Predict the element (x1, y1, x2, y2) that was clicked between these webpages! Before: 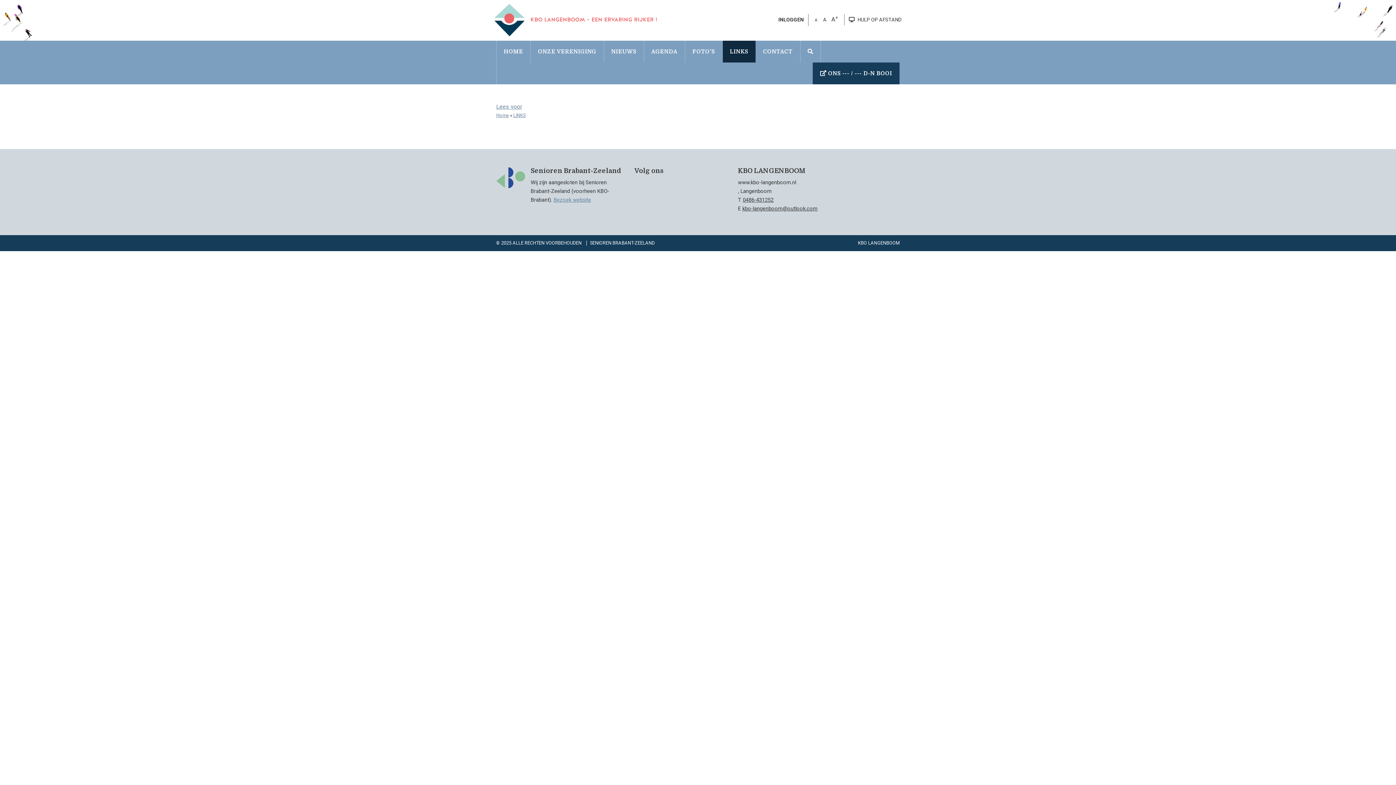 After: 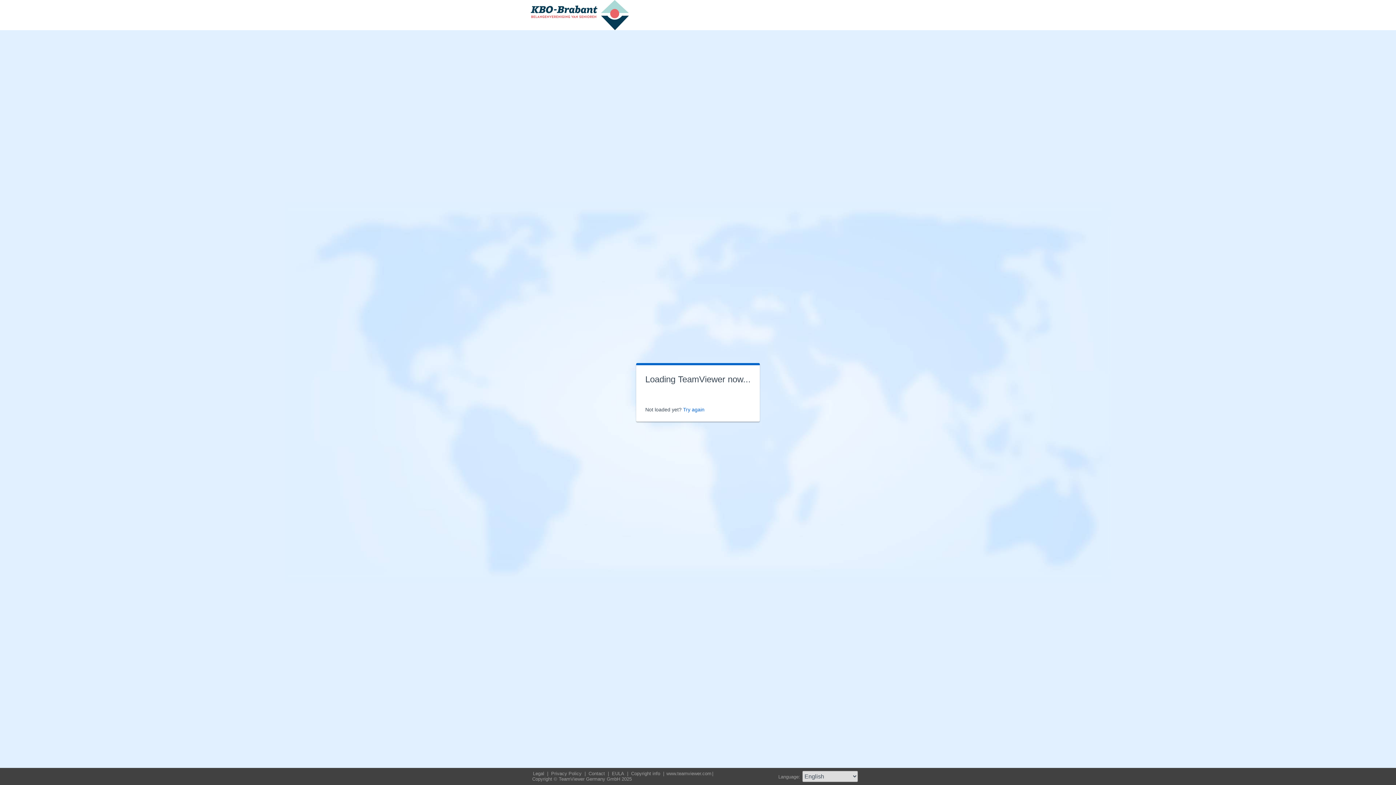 Action: bbox: (849, 16, 901, 22) label:  HULP OP AFSTAND